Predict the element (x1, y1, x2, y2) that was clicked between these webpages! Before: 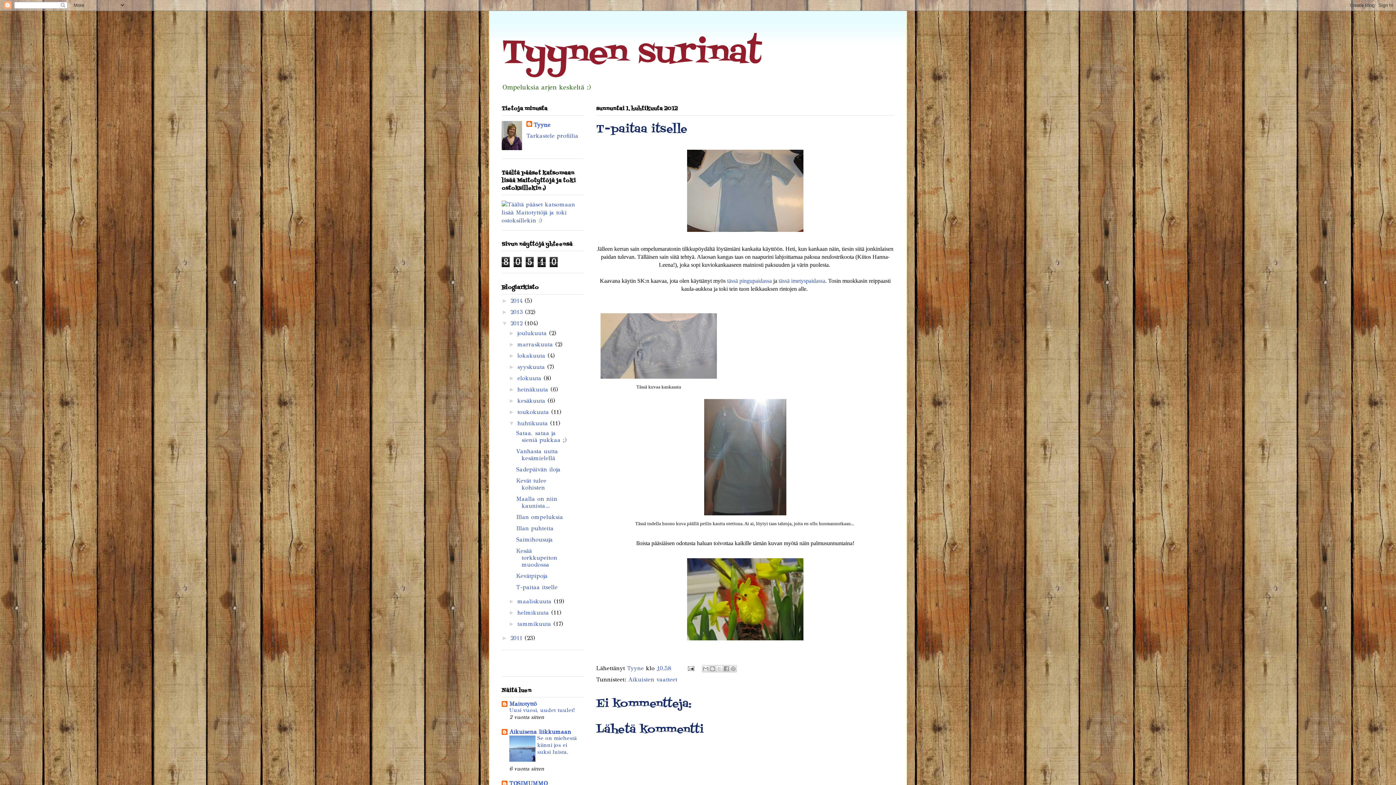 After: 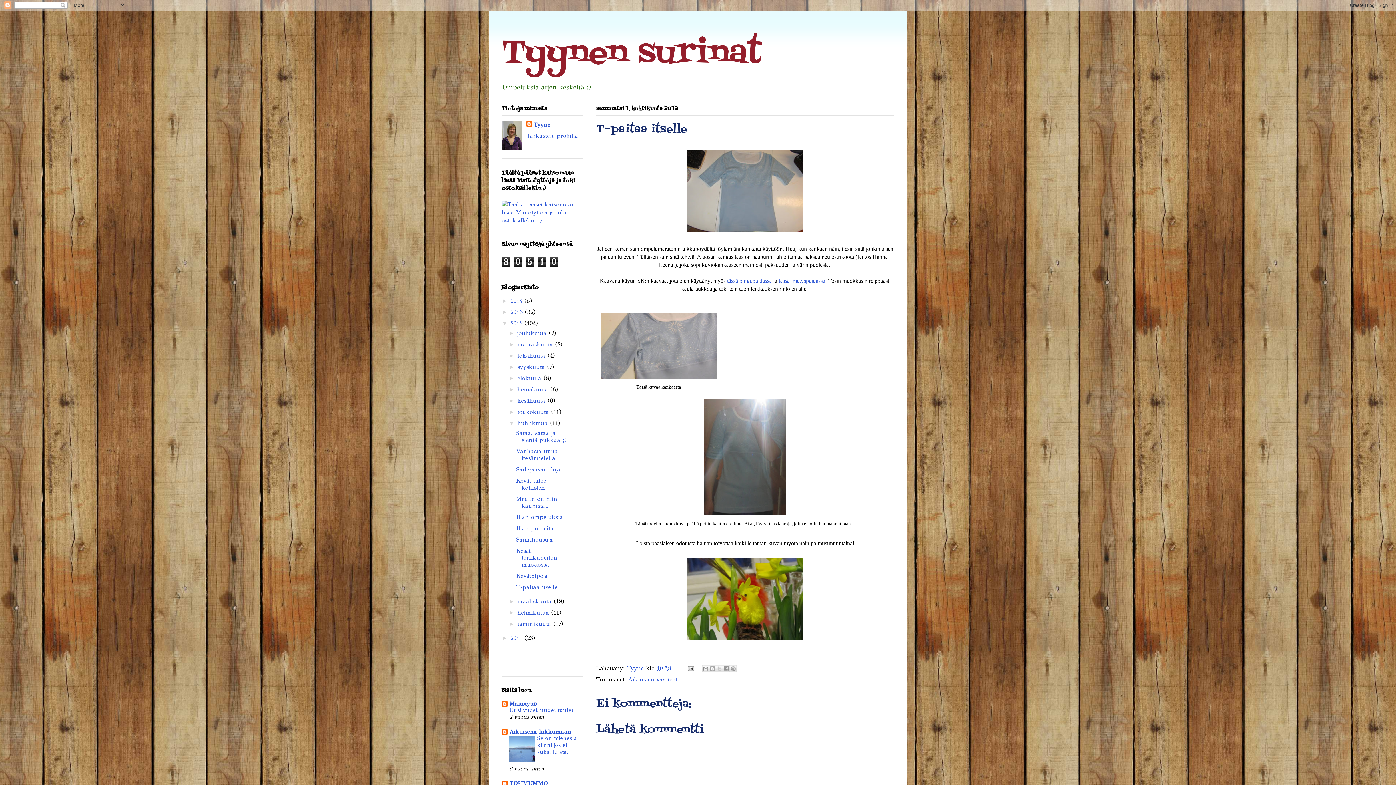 Action: bbox: (509, 757, 535, 763)